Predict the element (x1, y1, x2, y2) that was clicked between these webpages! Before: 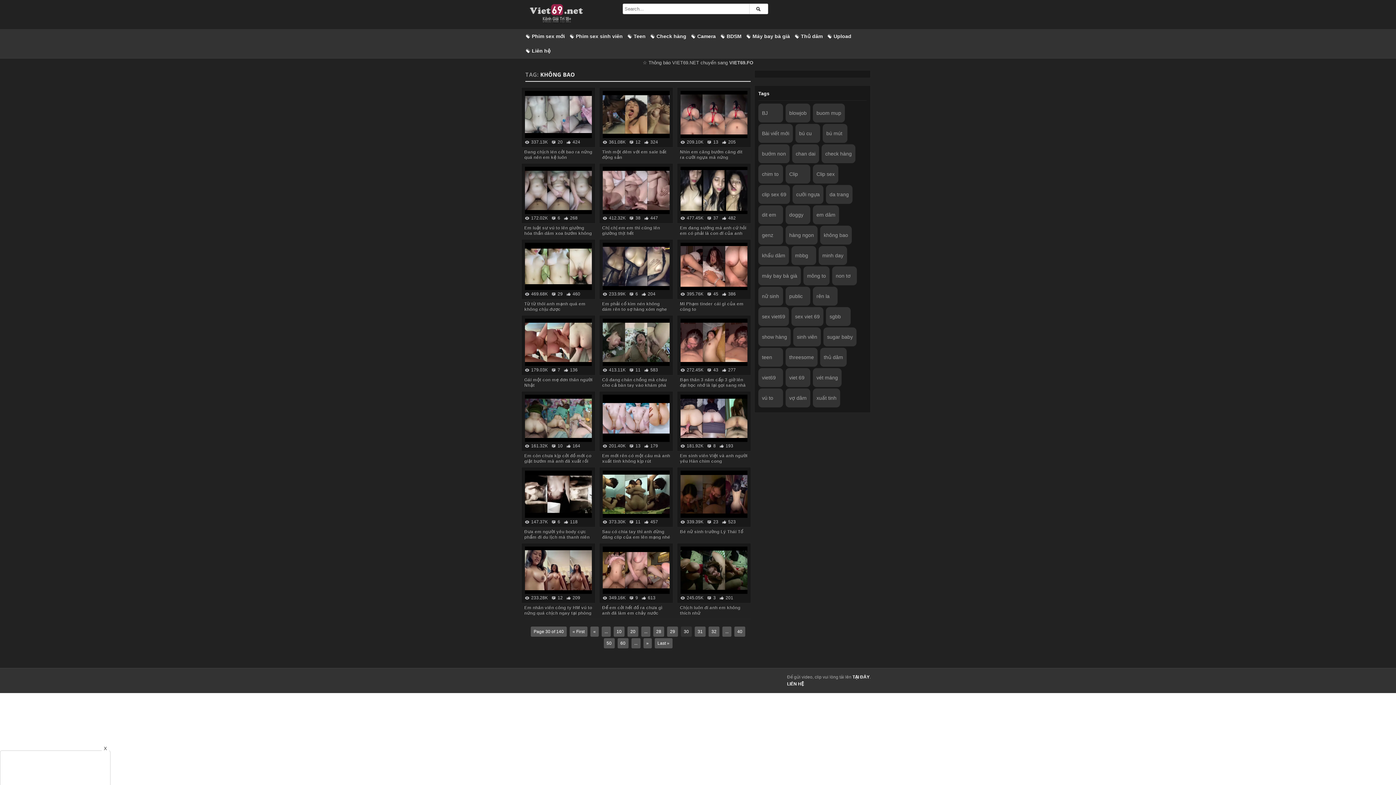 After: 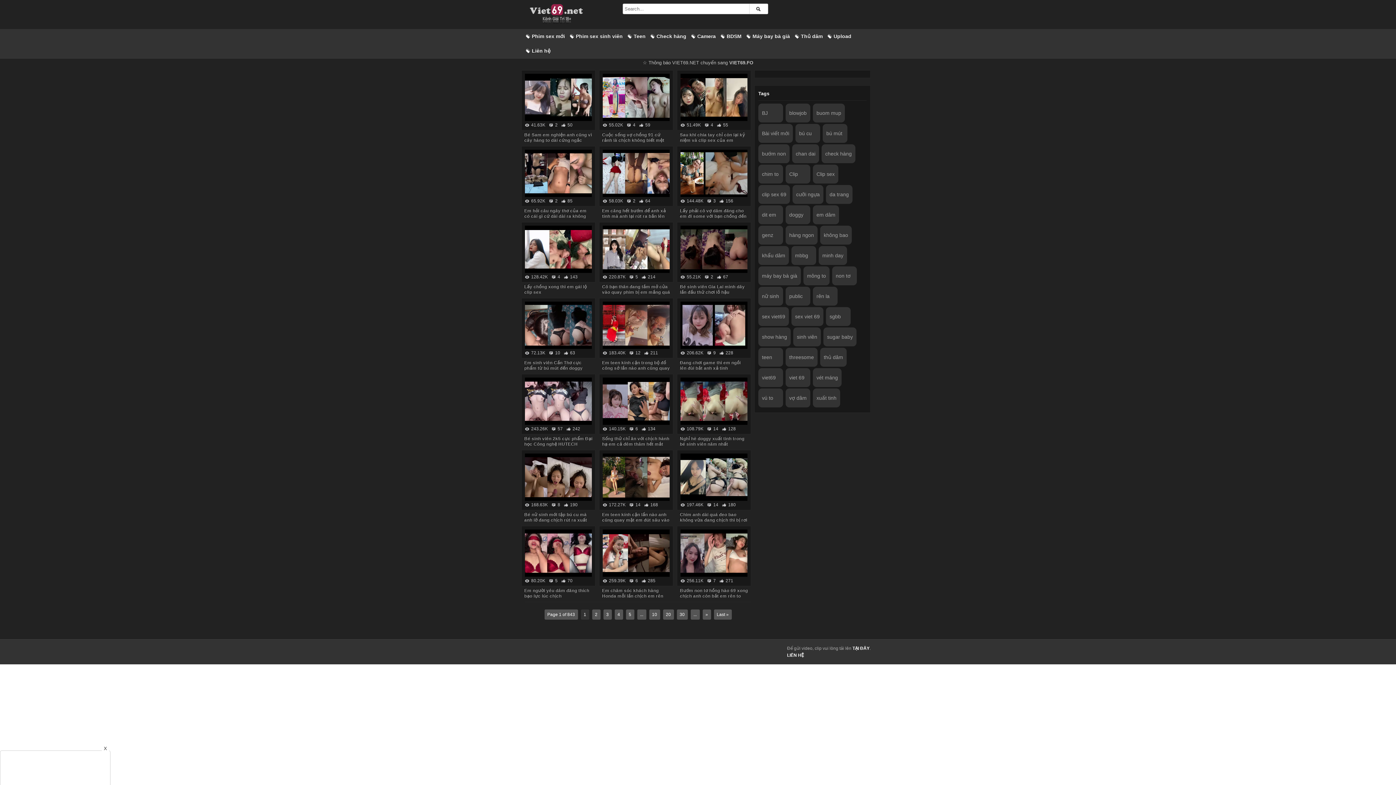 Action: bbox: (525, 3, 586, 25)